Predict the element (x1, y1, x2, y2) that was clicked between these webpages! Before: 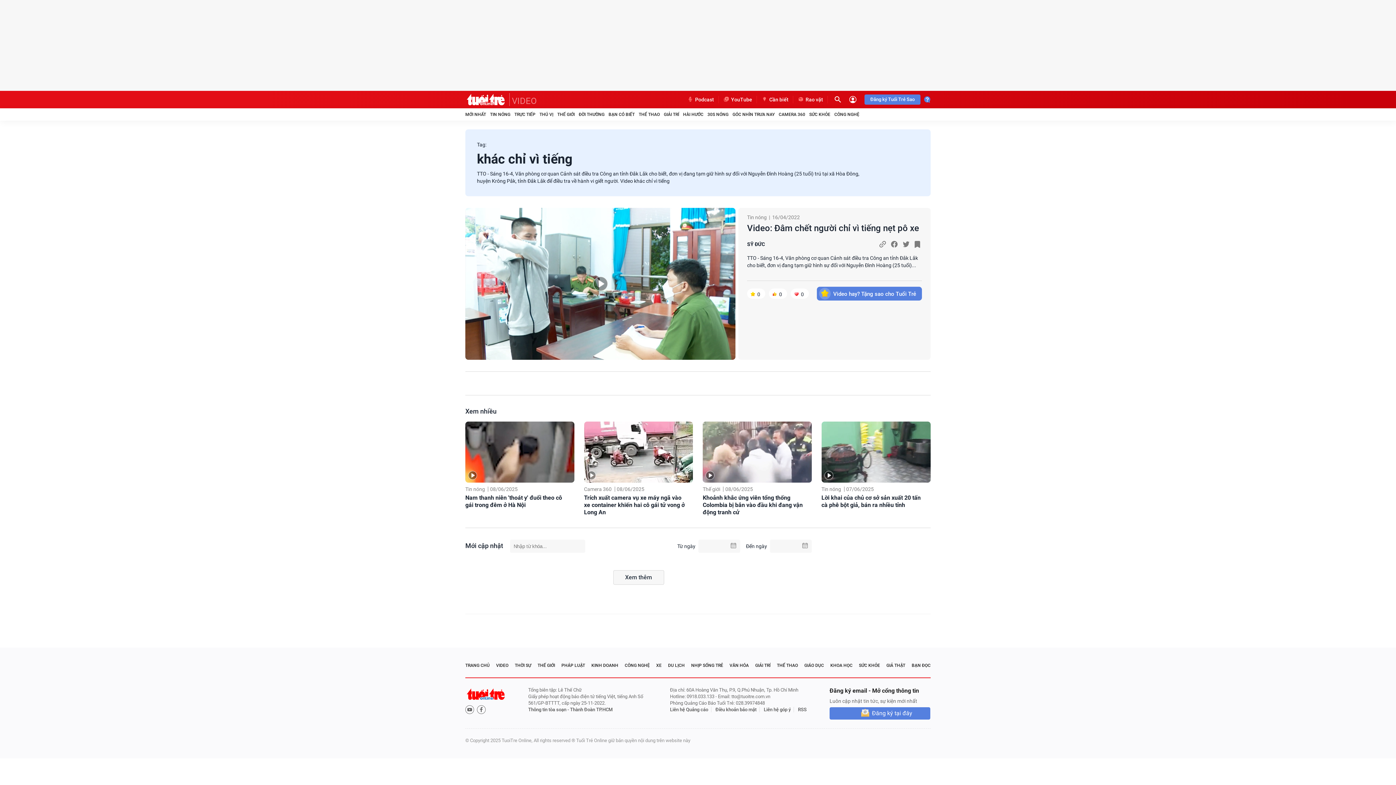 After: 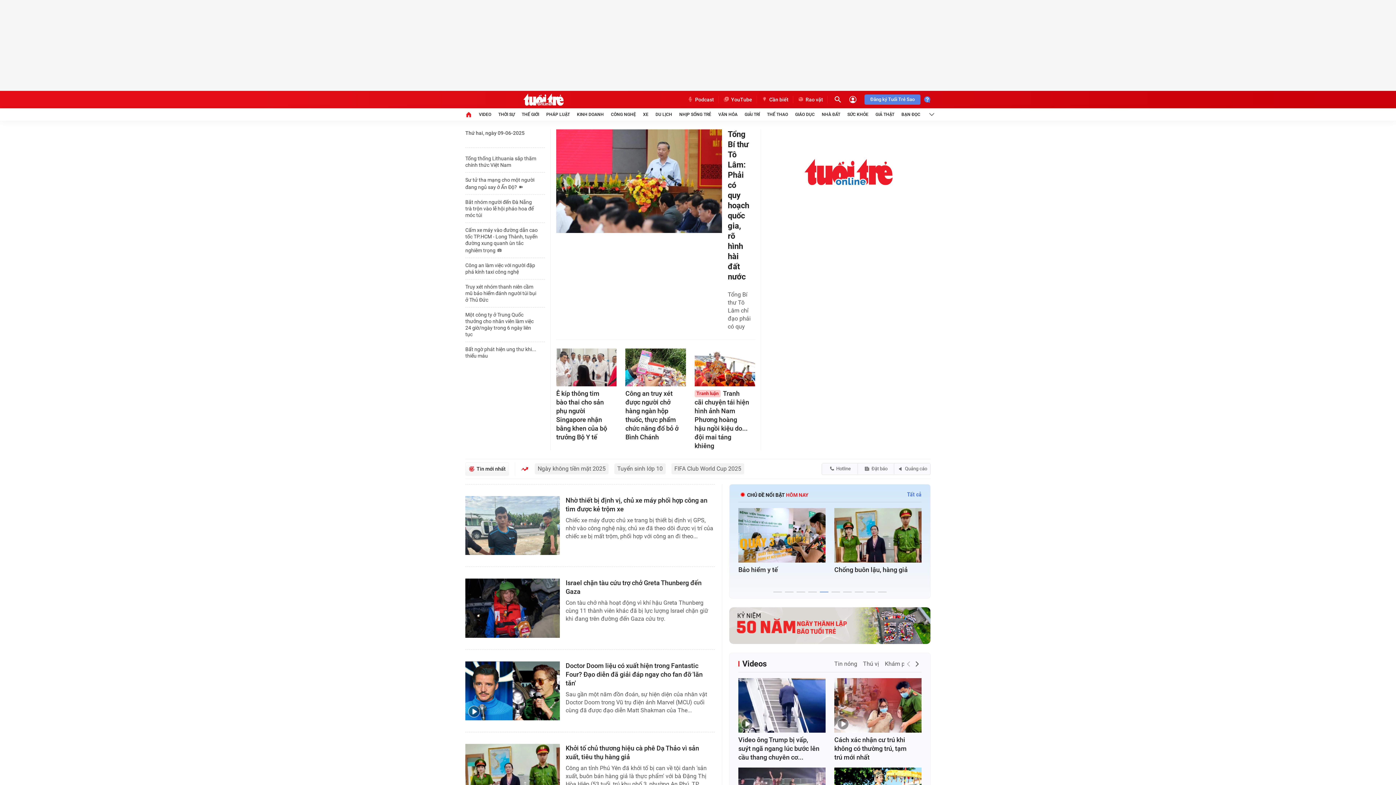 Action: bbox: (465, 662, 489, 669) label: TRANG CHỦ